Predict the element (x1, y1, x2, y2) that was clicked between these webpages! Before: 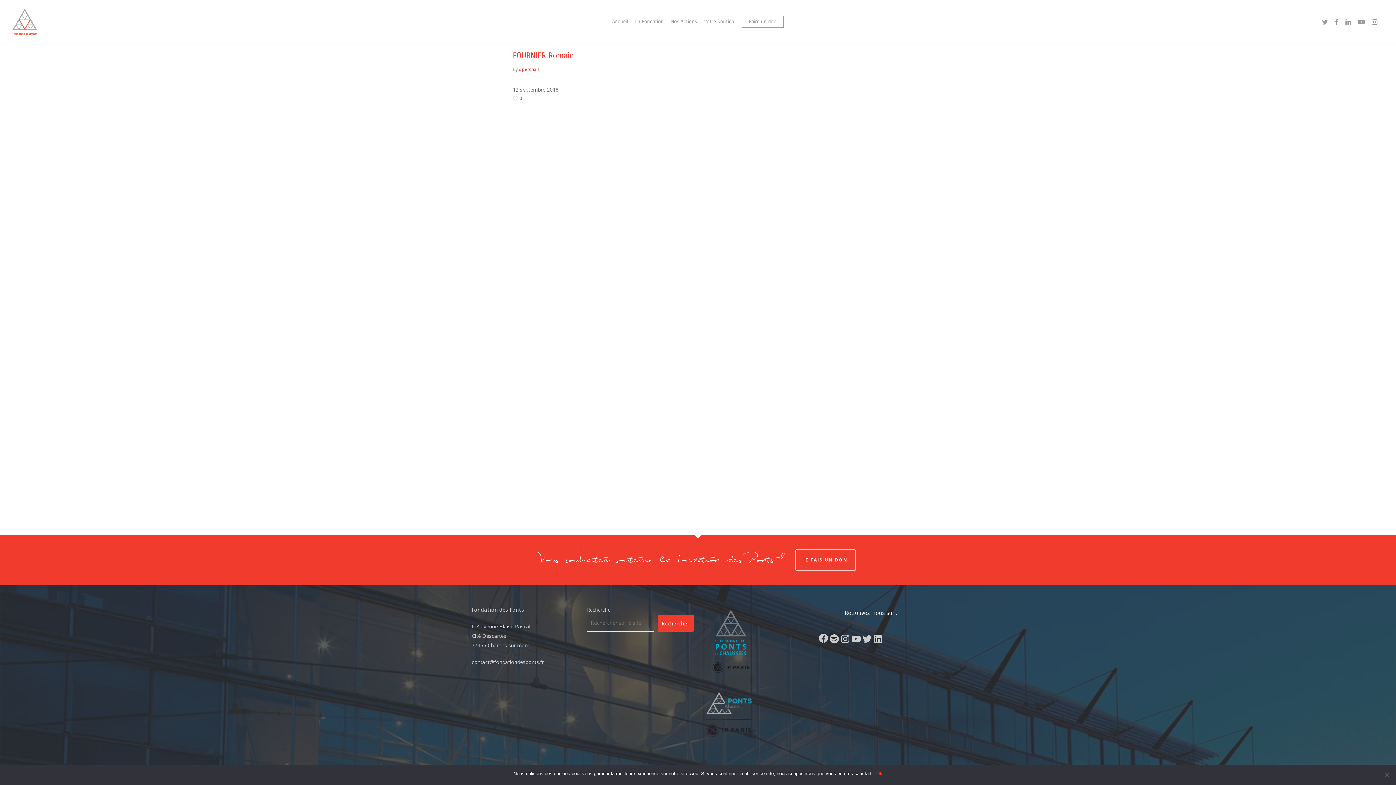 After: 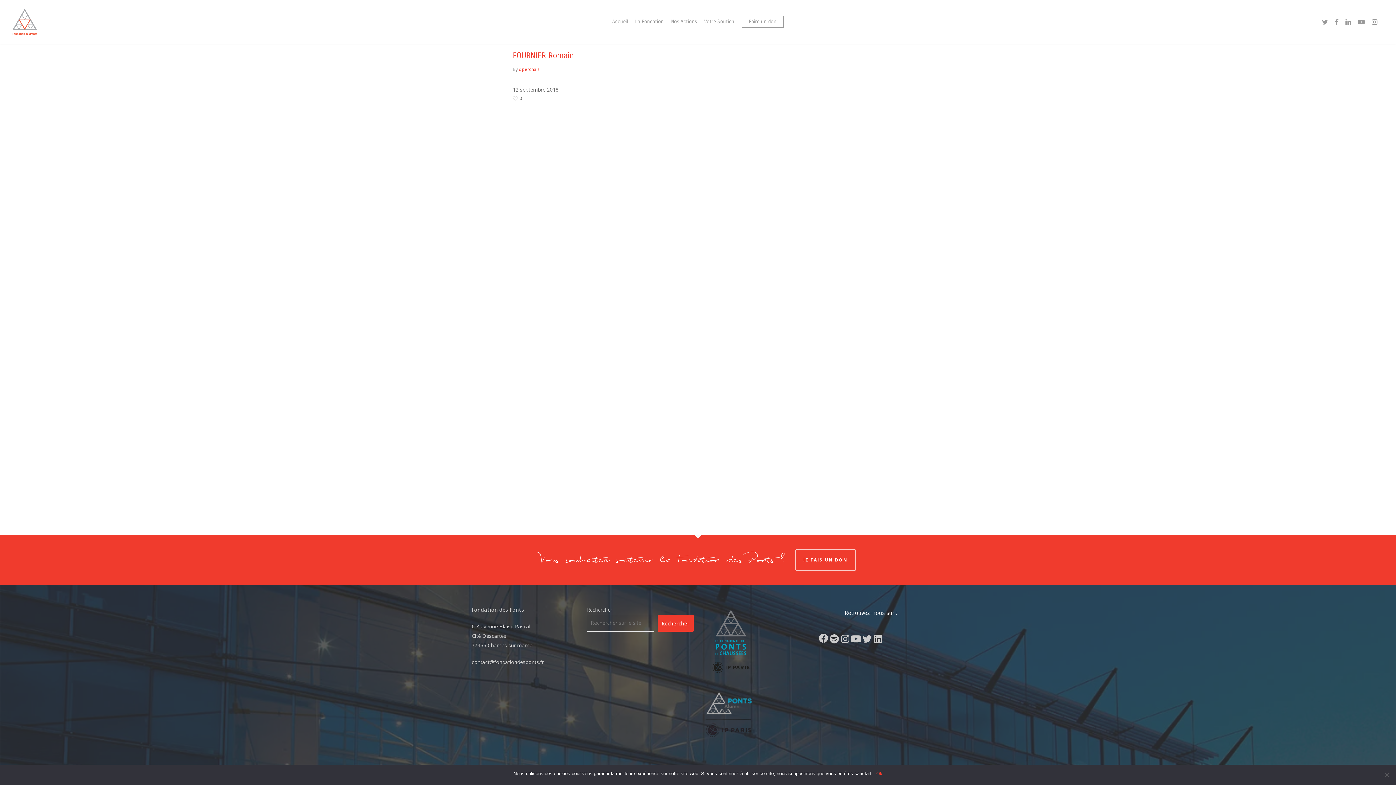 Action: bbox: (850, 633, 861, 644) label: YouTube